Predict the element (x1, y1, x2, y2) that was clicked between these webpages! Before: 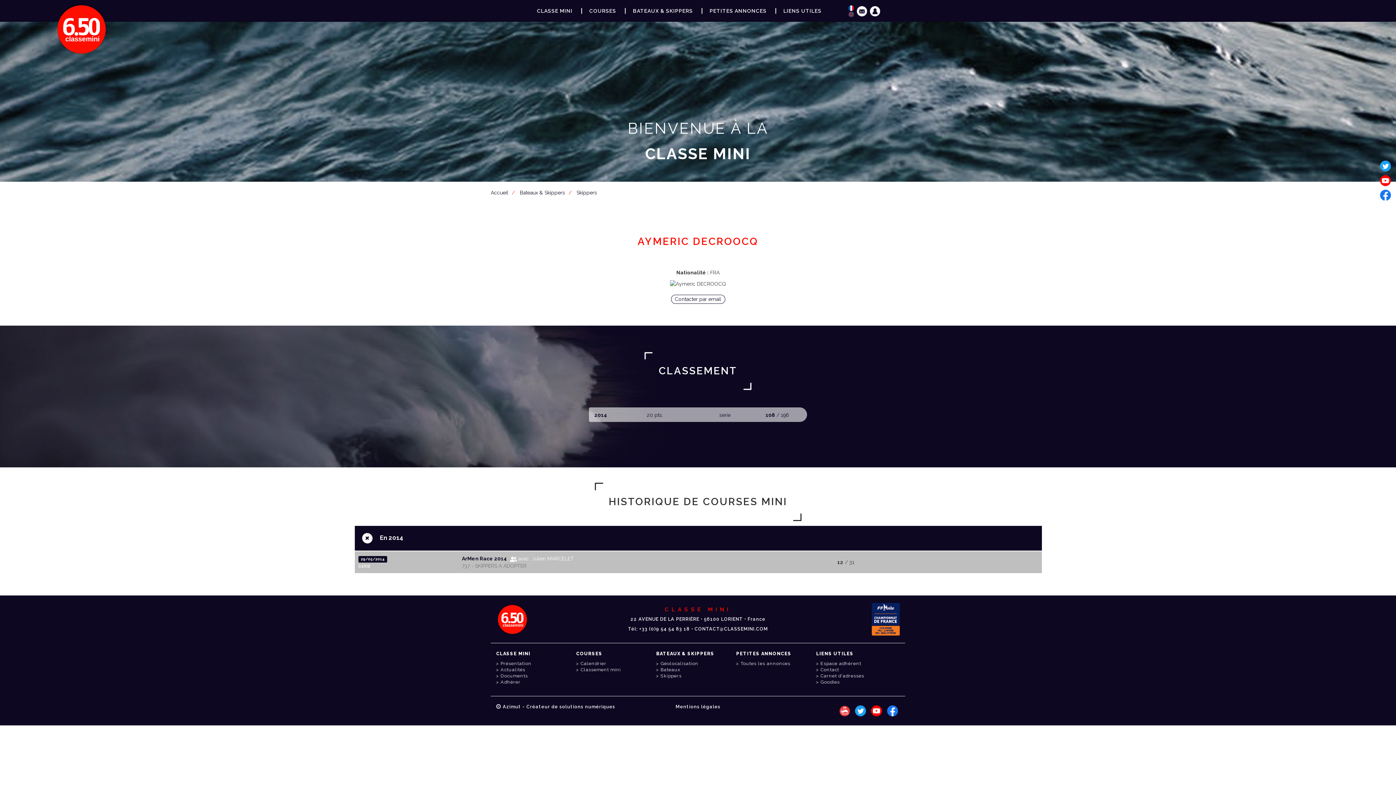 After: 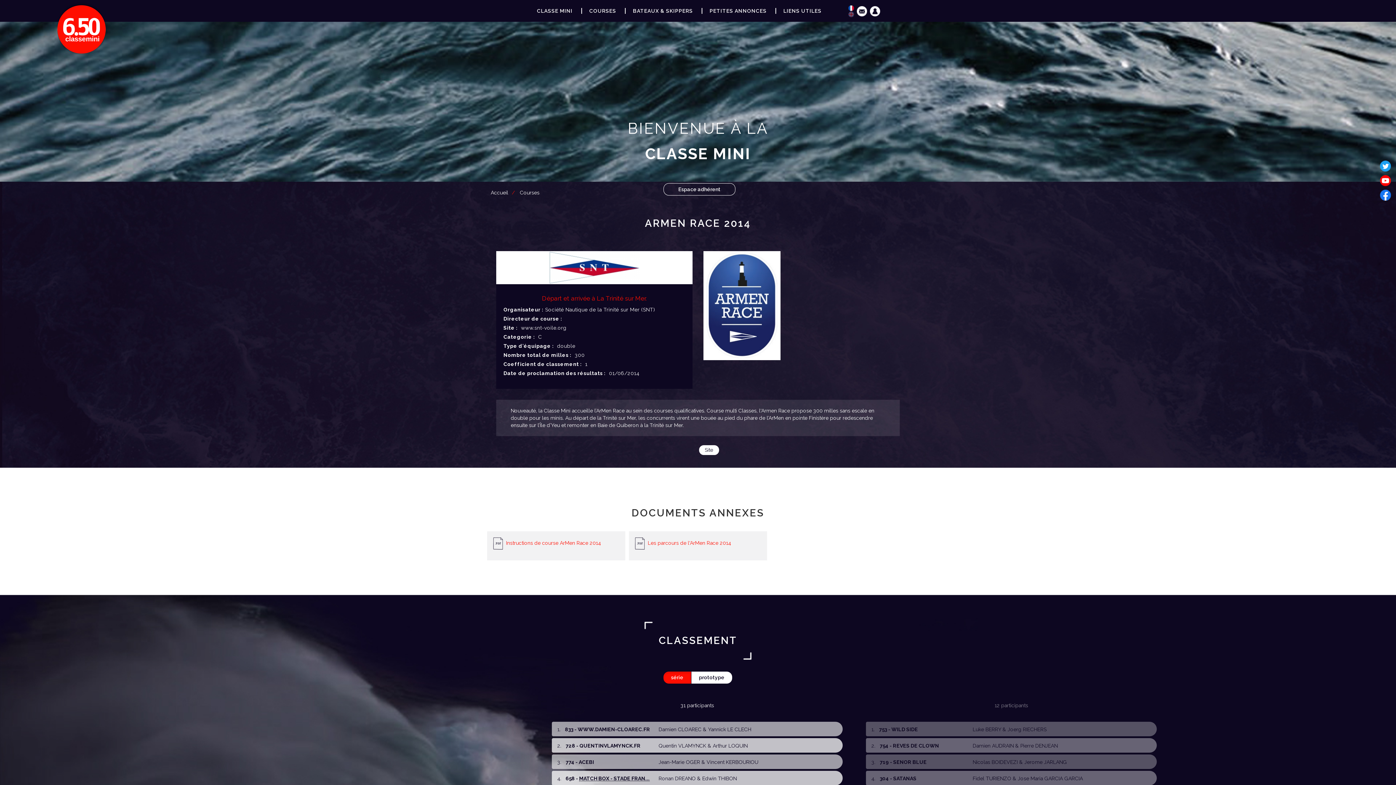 Action: bbox: (462, 556, 508, 561) label: ArMen Race 2014 